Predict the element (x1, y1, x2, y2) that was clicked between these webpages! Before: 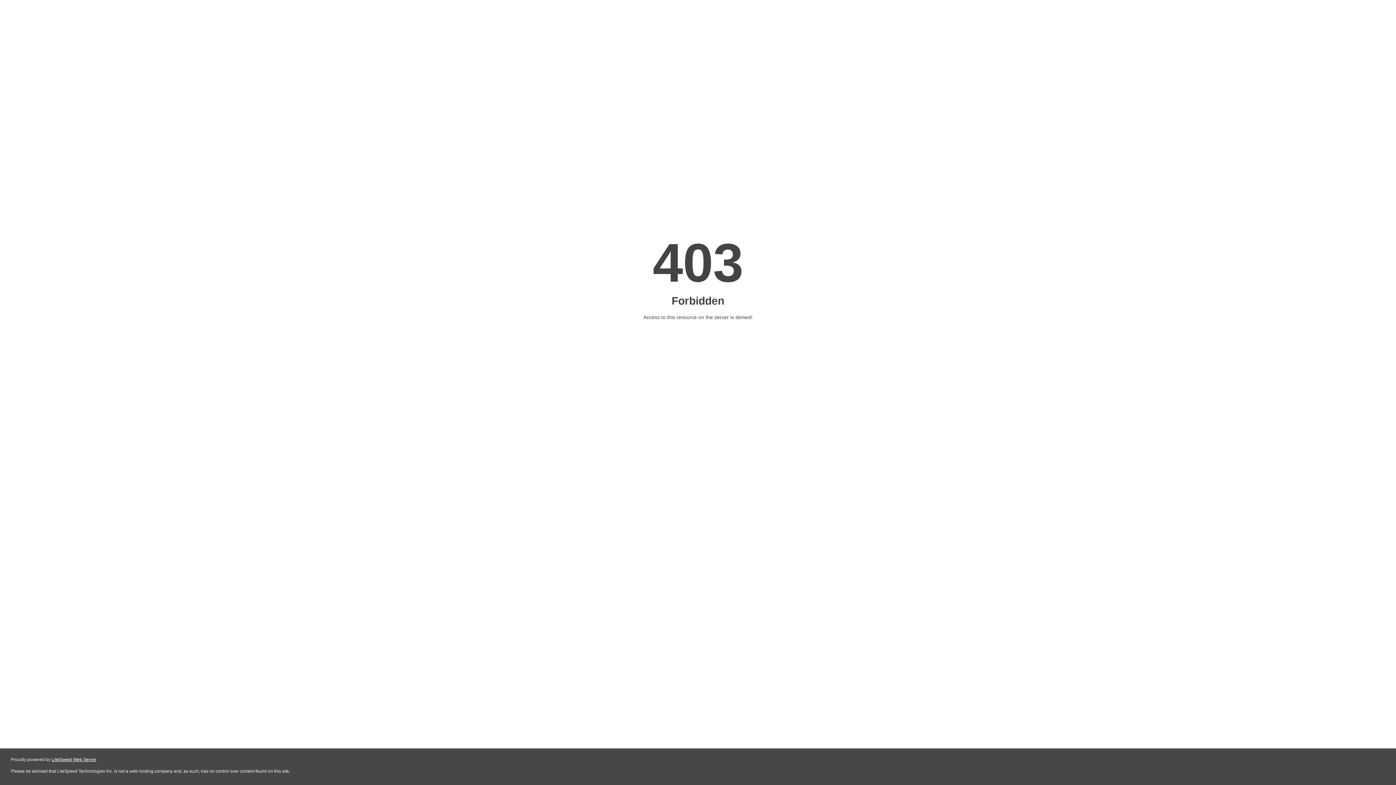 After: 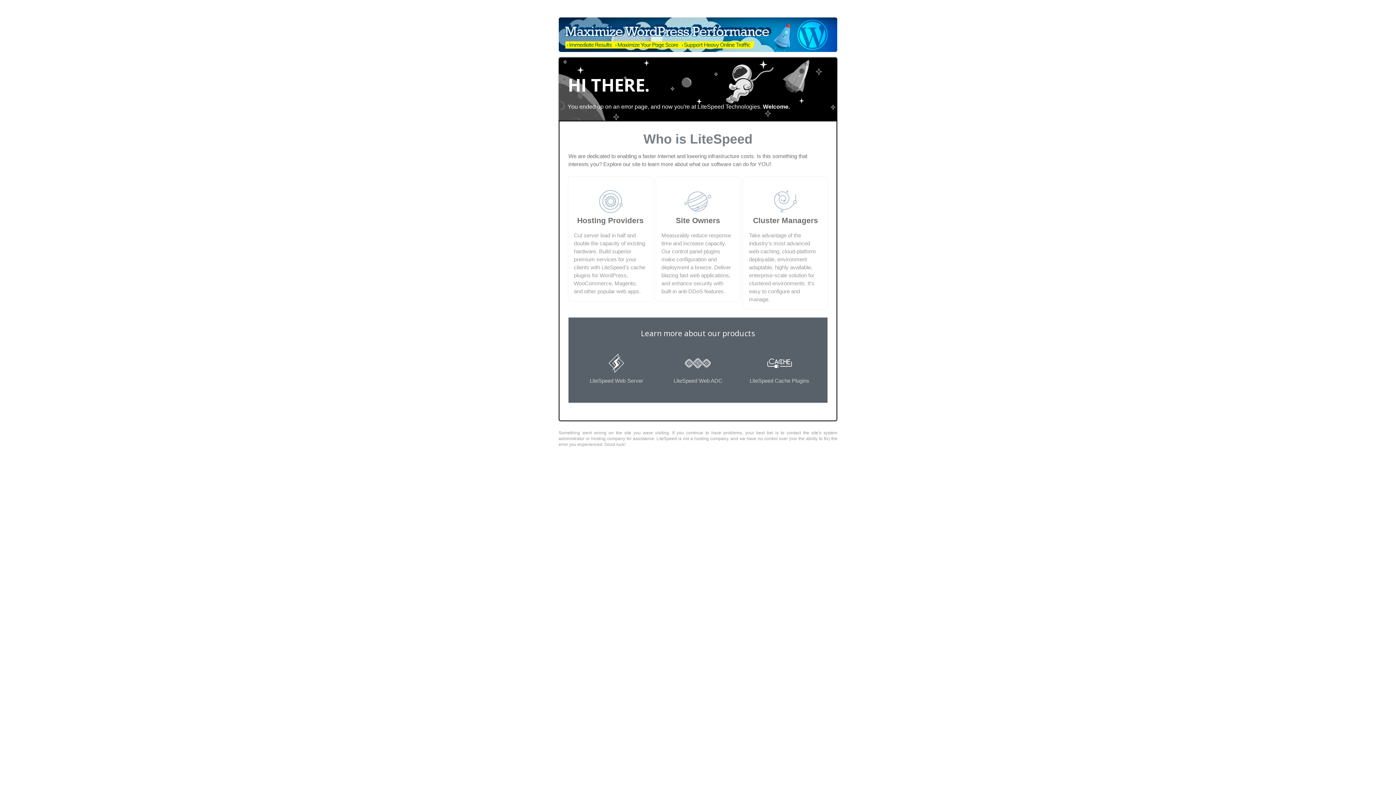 Action: bbox: (51, 757, 96, 762) label: LiteSpeed Web Server